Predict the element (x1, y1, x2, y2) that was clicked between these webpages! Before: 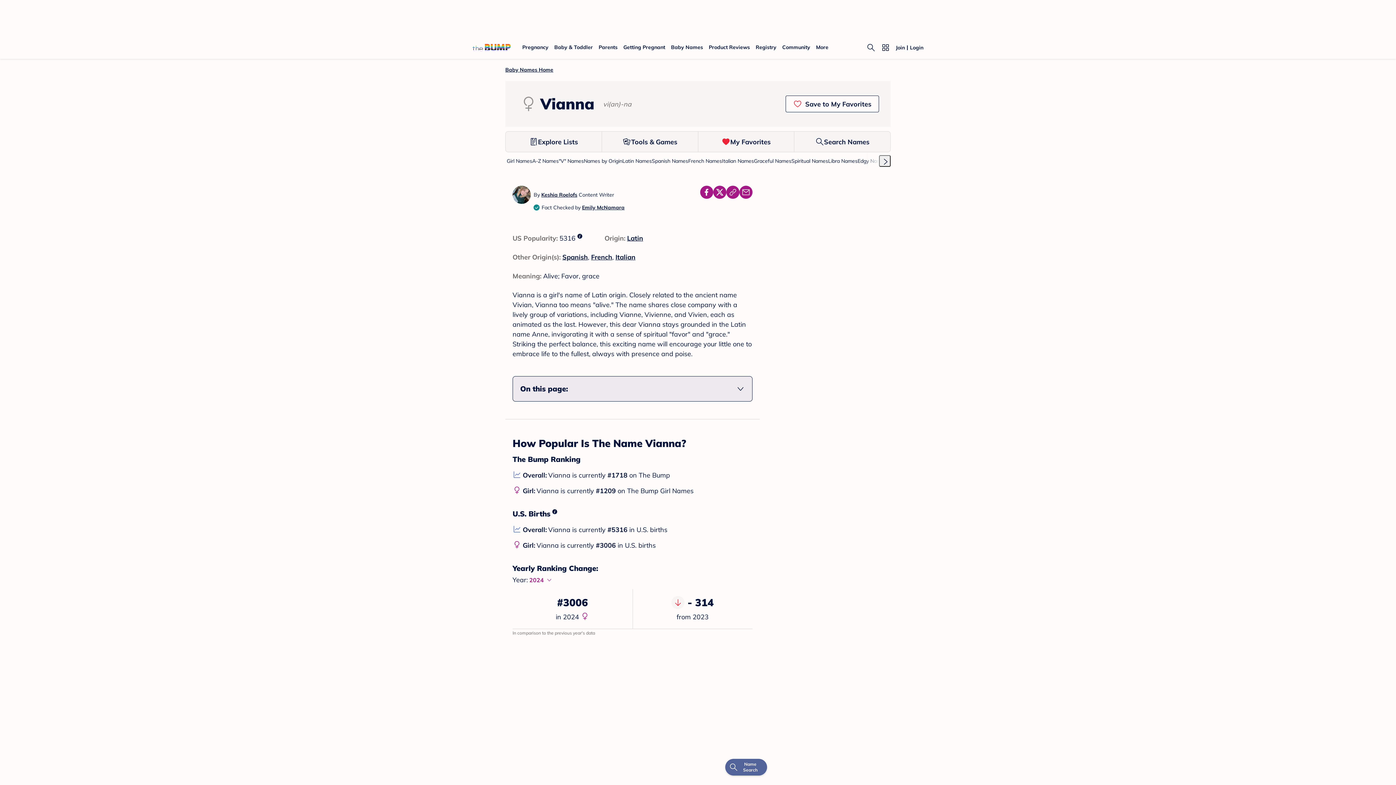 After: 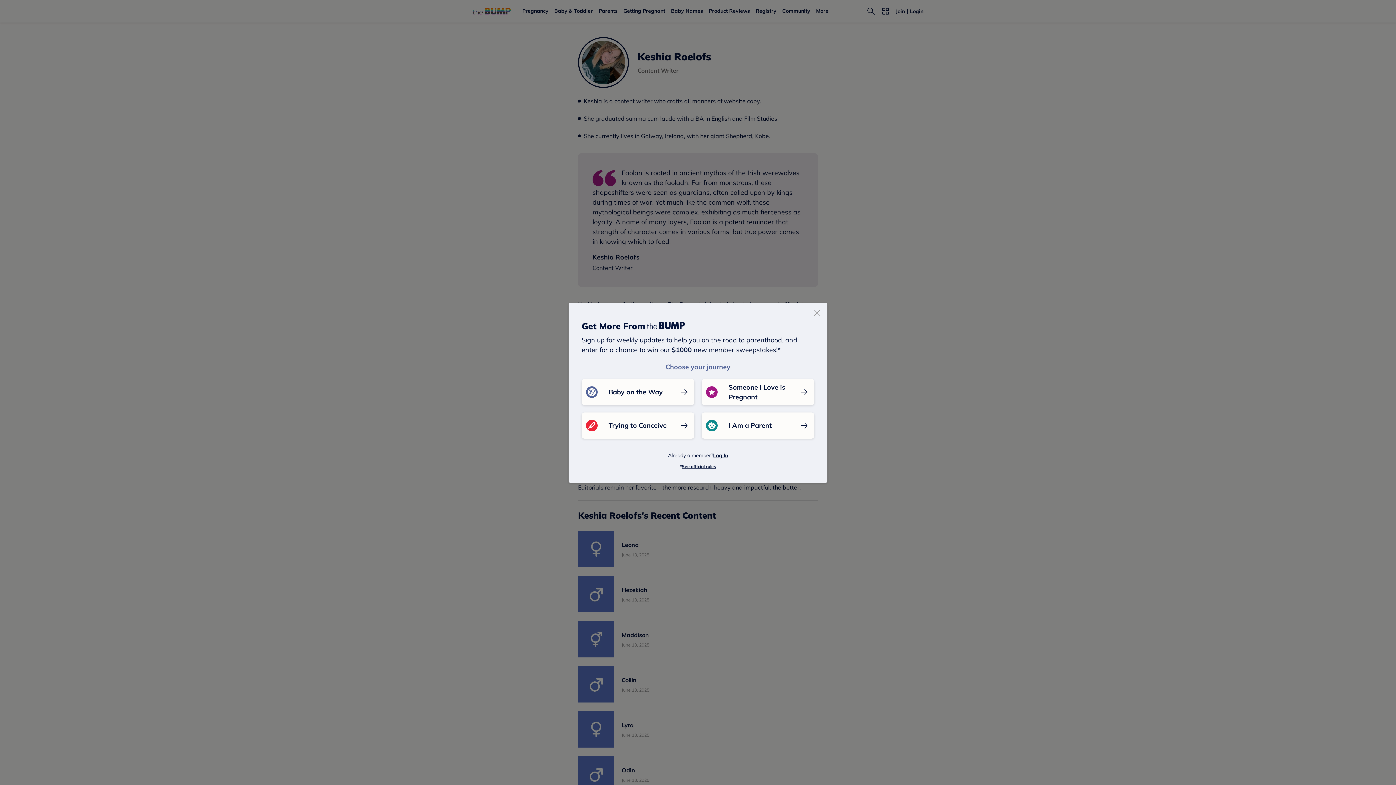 Action: bbox: (541, 191, 577, 198) label: Keshia Roelofs